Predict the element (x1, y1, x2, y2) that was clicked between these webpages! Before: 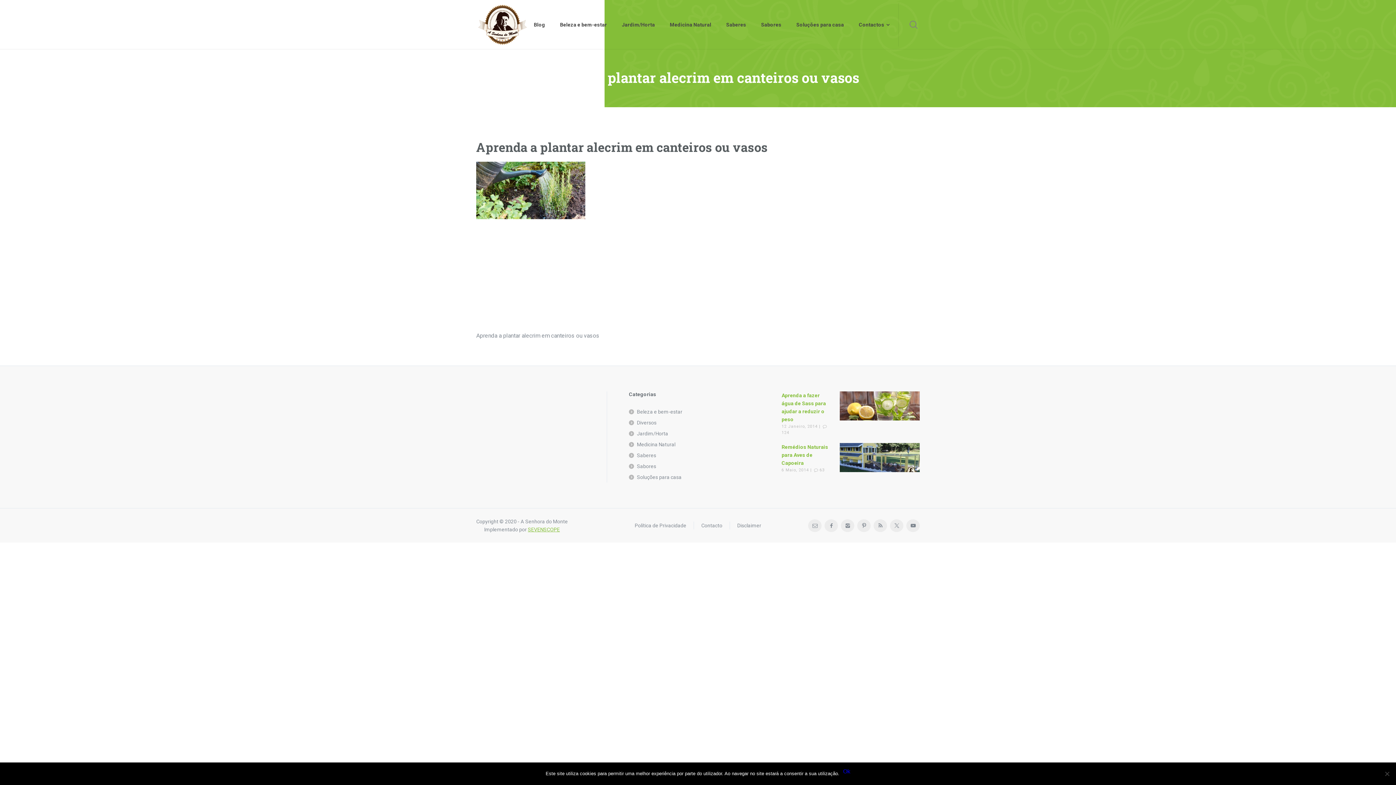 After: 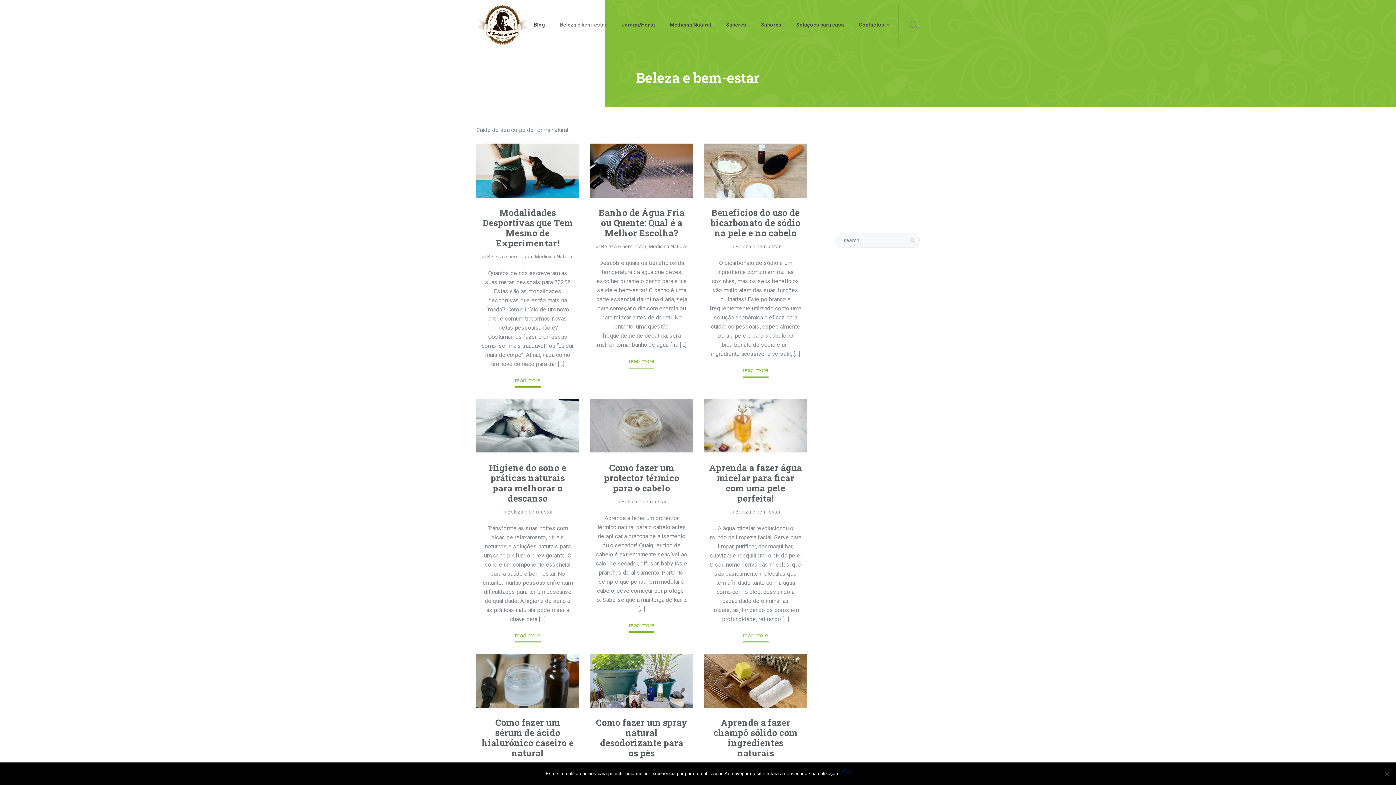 Action: label: Beleza e bem-estar bbox: (629, 406, 682, 417)